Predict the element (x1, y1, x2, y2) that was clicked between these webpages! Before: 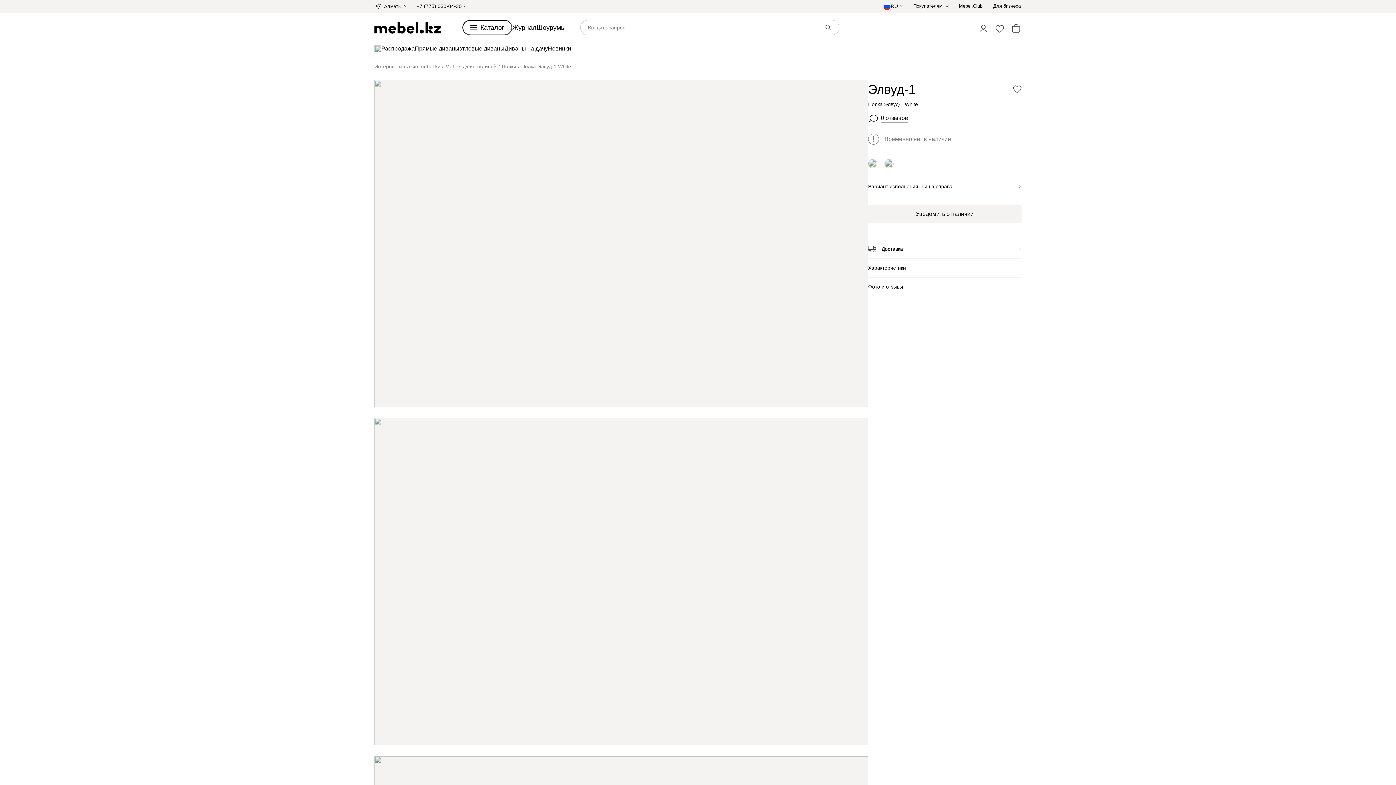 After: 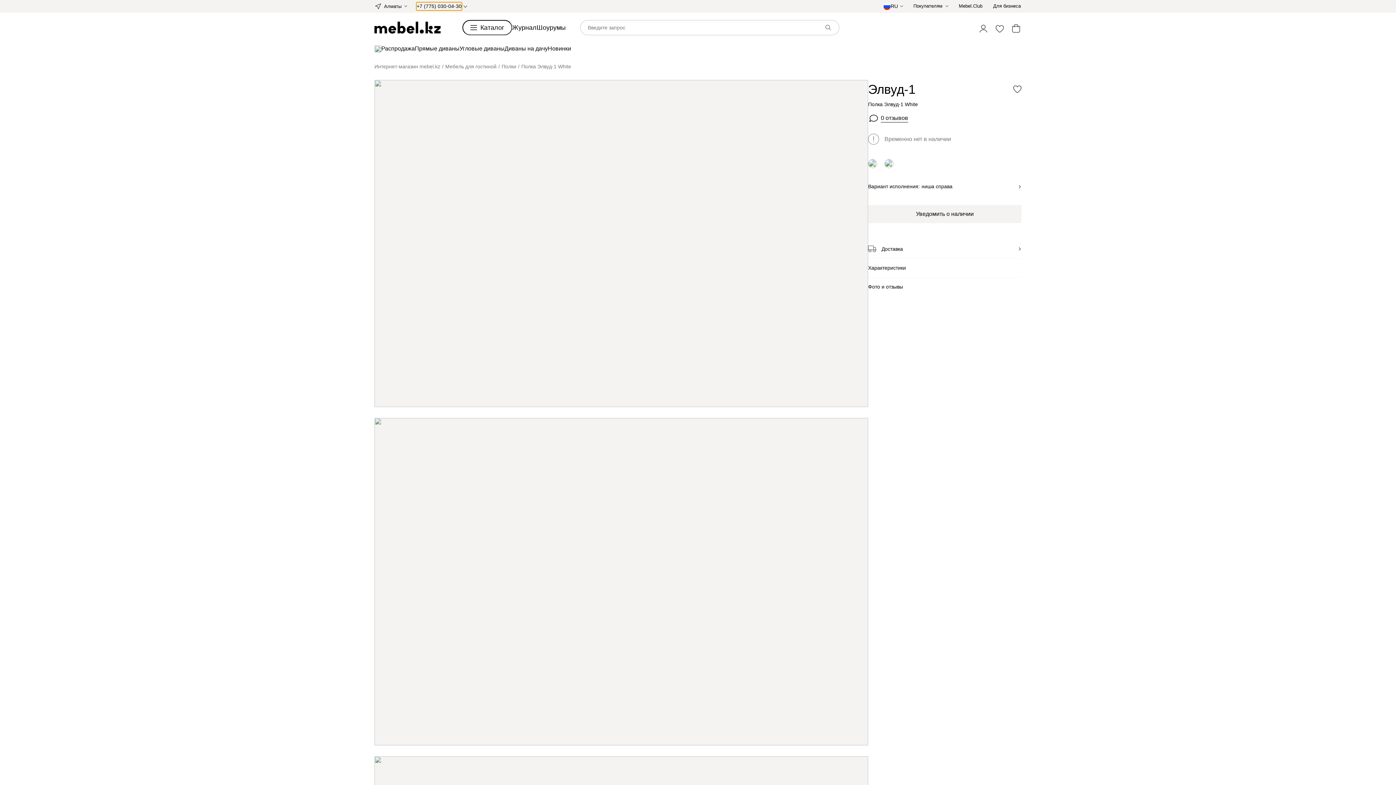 Action: label: +7 (775) 030-04-30 bbox: (416, 2, 461, 10)